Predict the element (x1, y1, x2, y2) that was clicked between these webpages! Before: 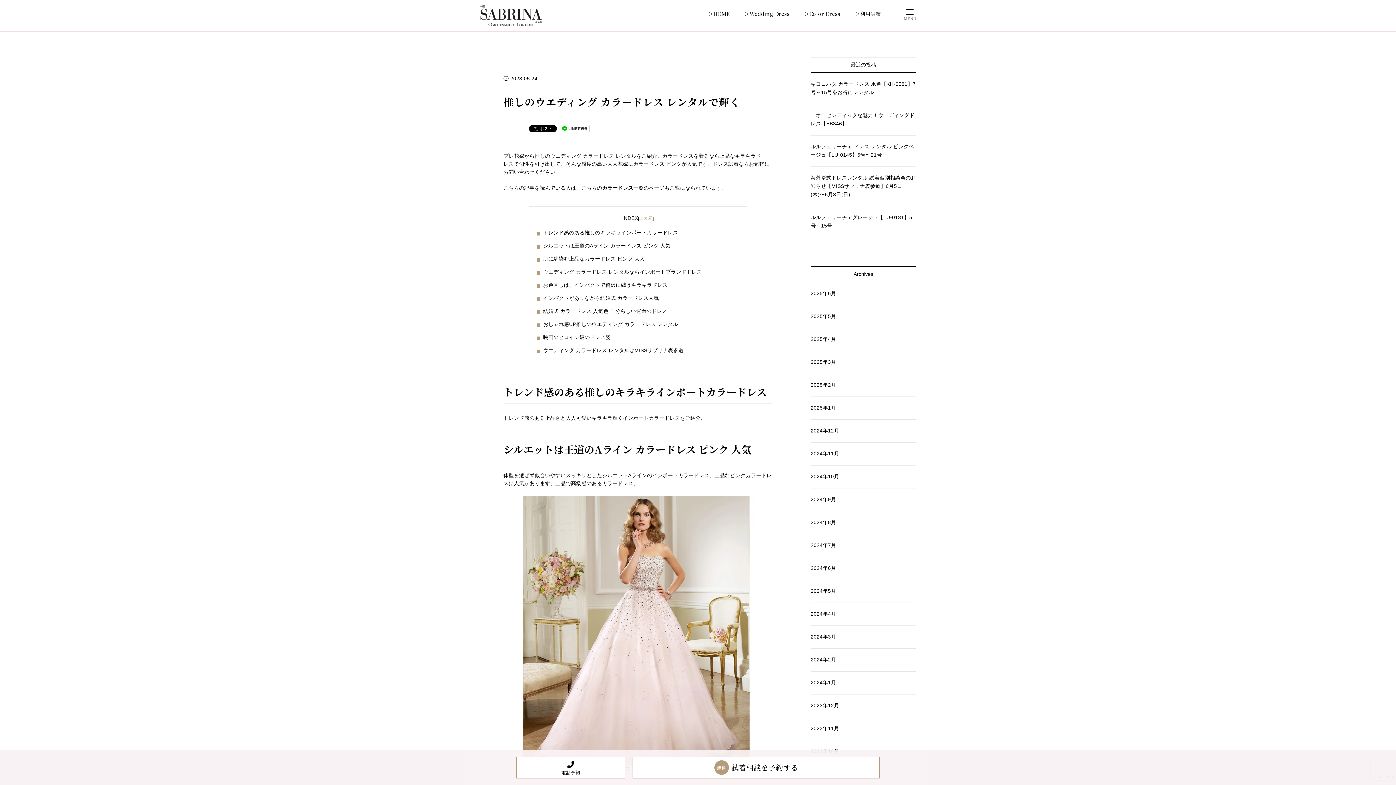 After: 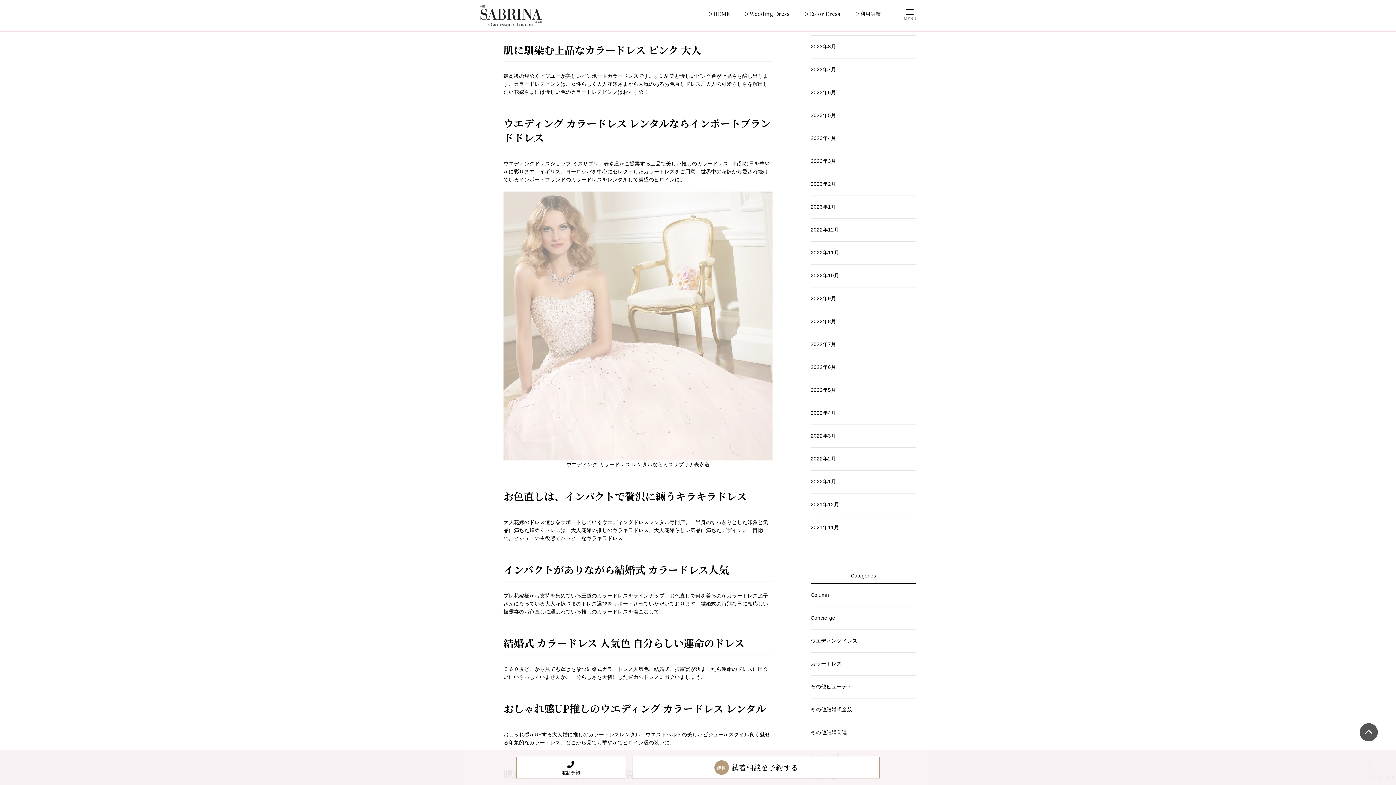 Action: label: 肌に馴染む上品なカラードレス ピンク 大人 bbox: (543, 256, 645, 261)